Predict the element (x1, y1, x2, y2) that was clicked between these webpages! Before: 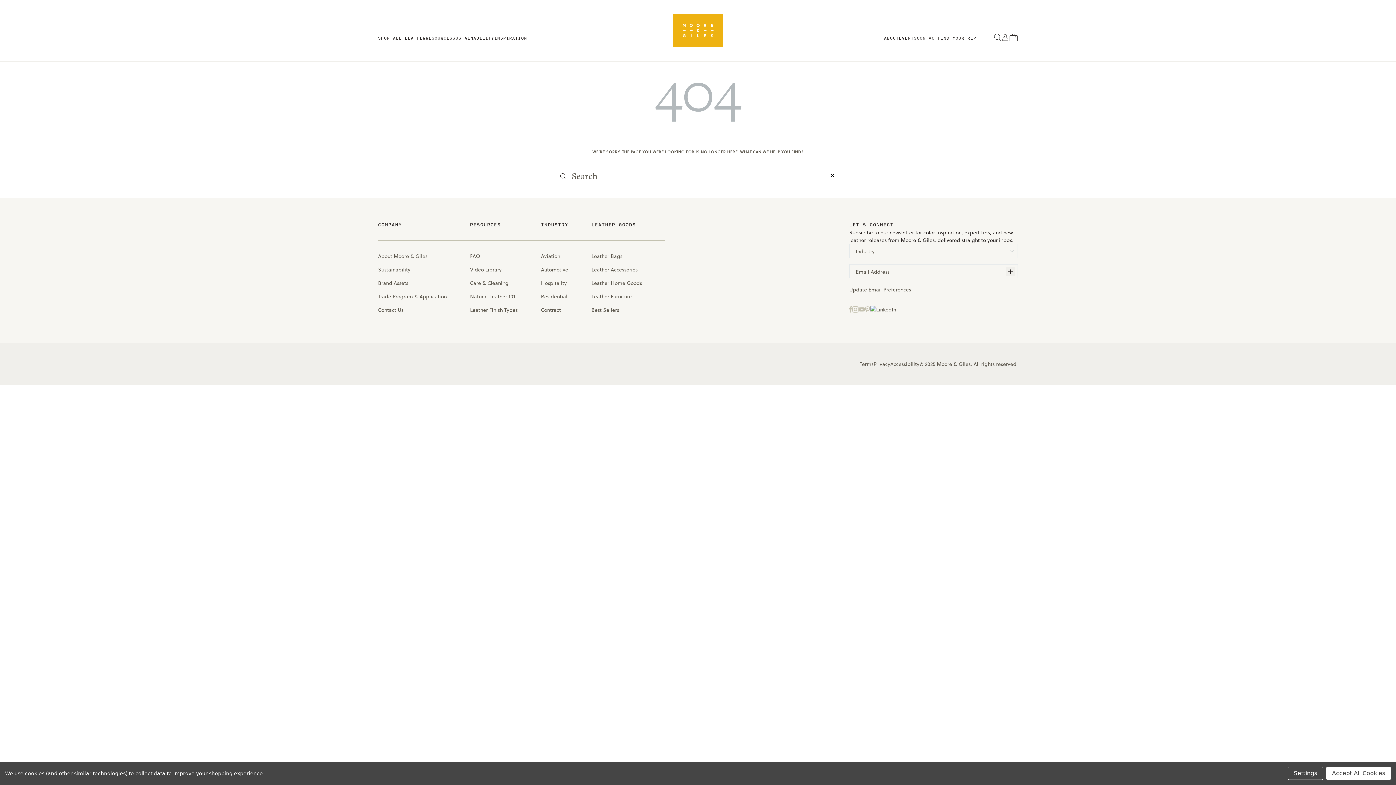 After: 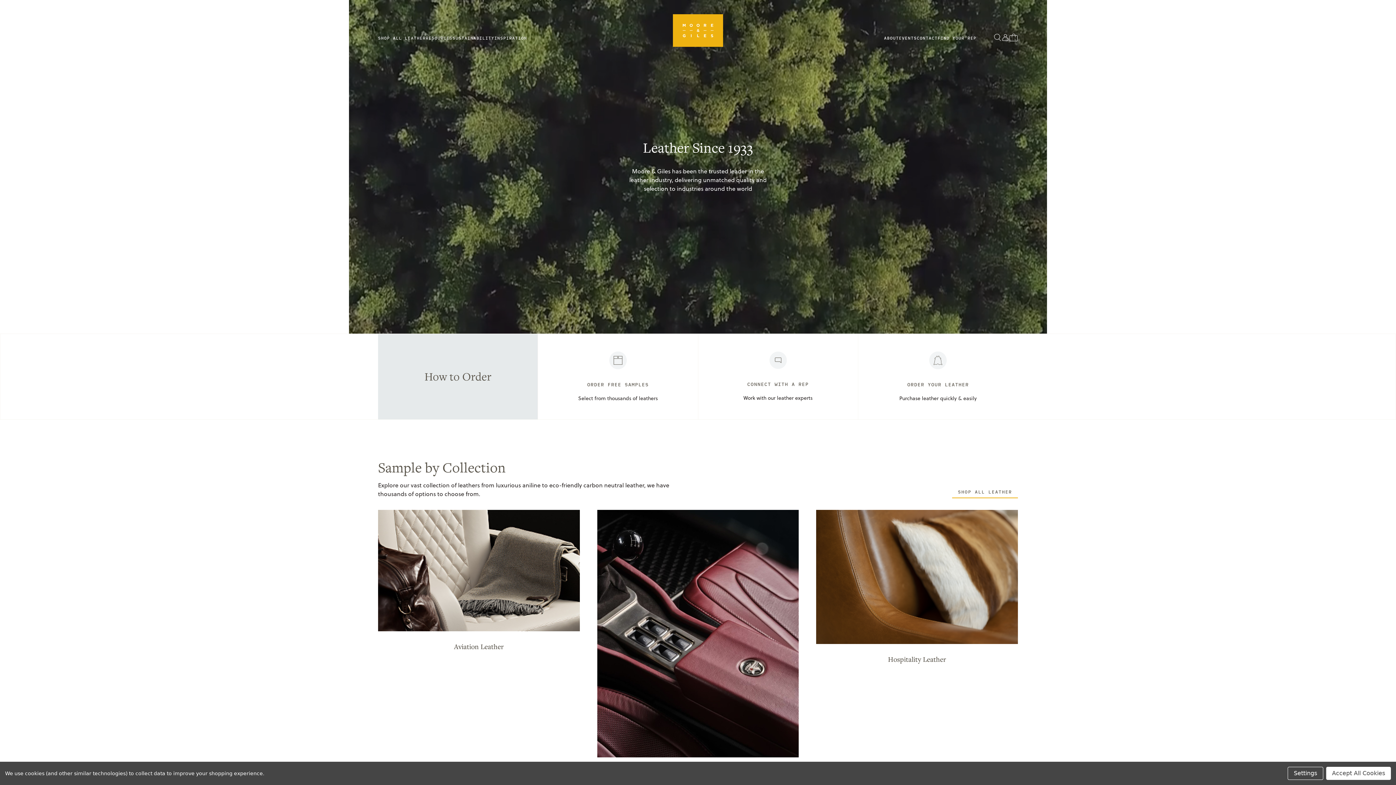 Action: bbox: (673, 11, 723, 49)